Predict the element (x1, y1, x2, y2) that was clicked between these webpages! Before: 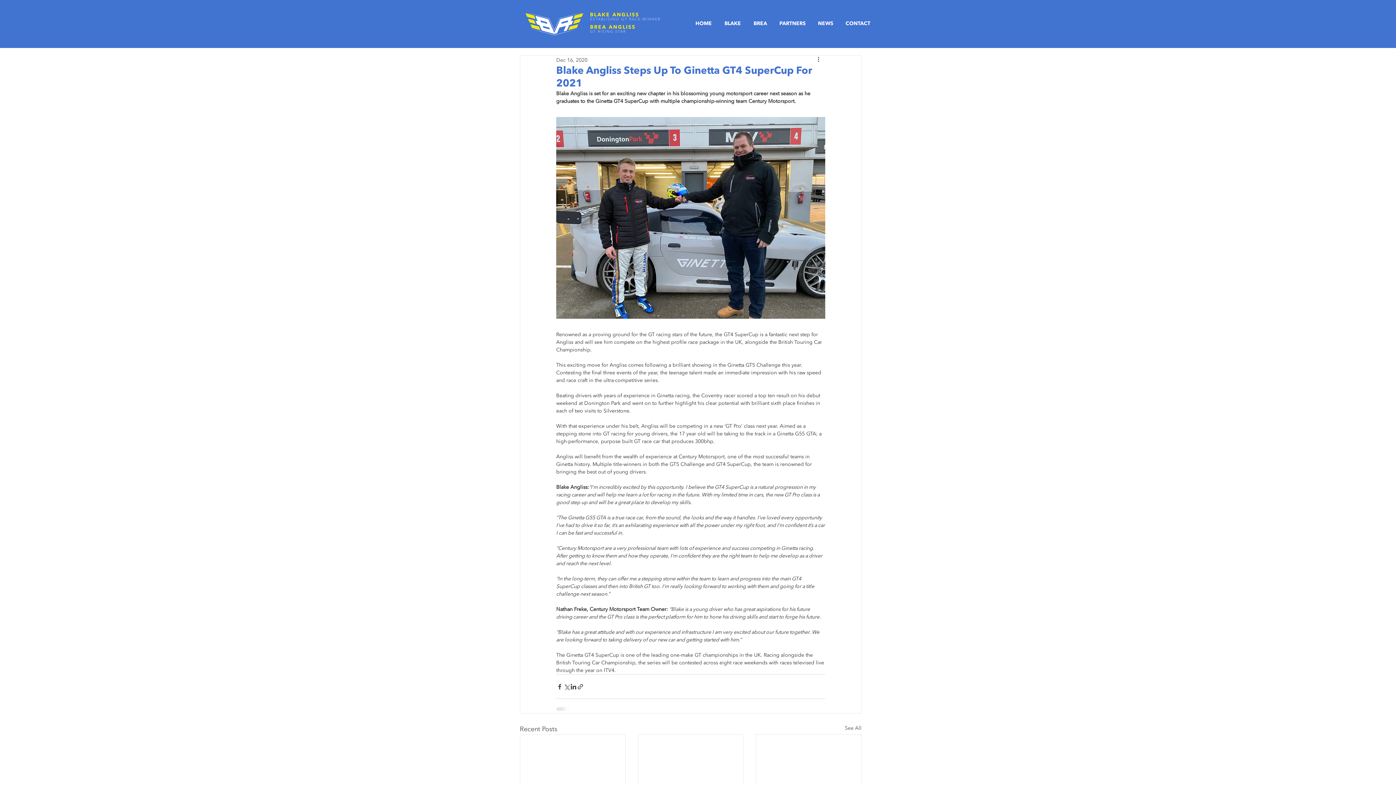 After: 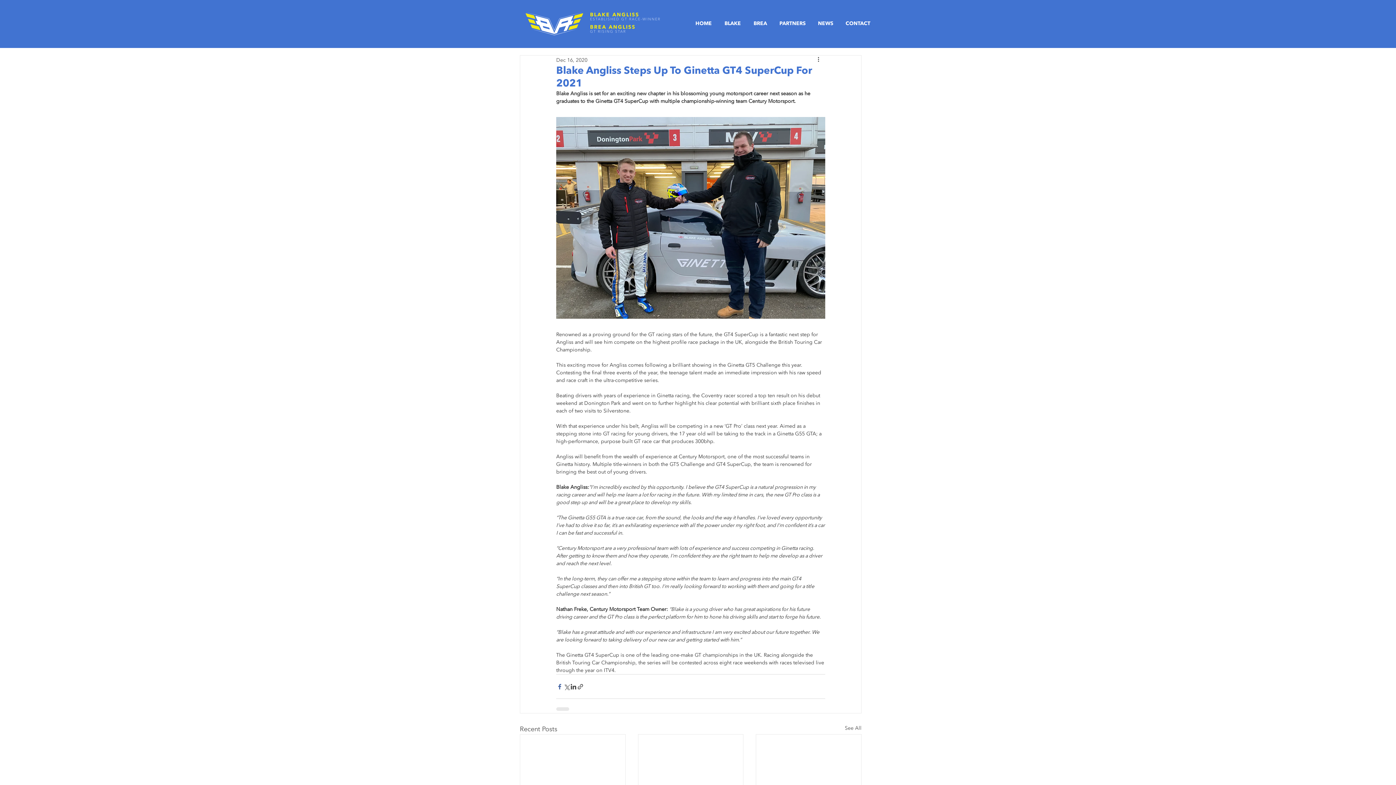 Action: label: Share via Facebook bbox: (556, 683, 563, 690)